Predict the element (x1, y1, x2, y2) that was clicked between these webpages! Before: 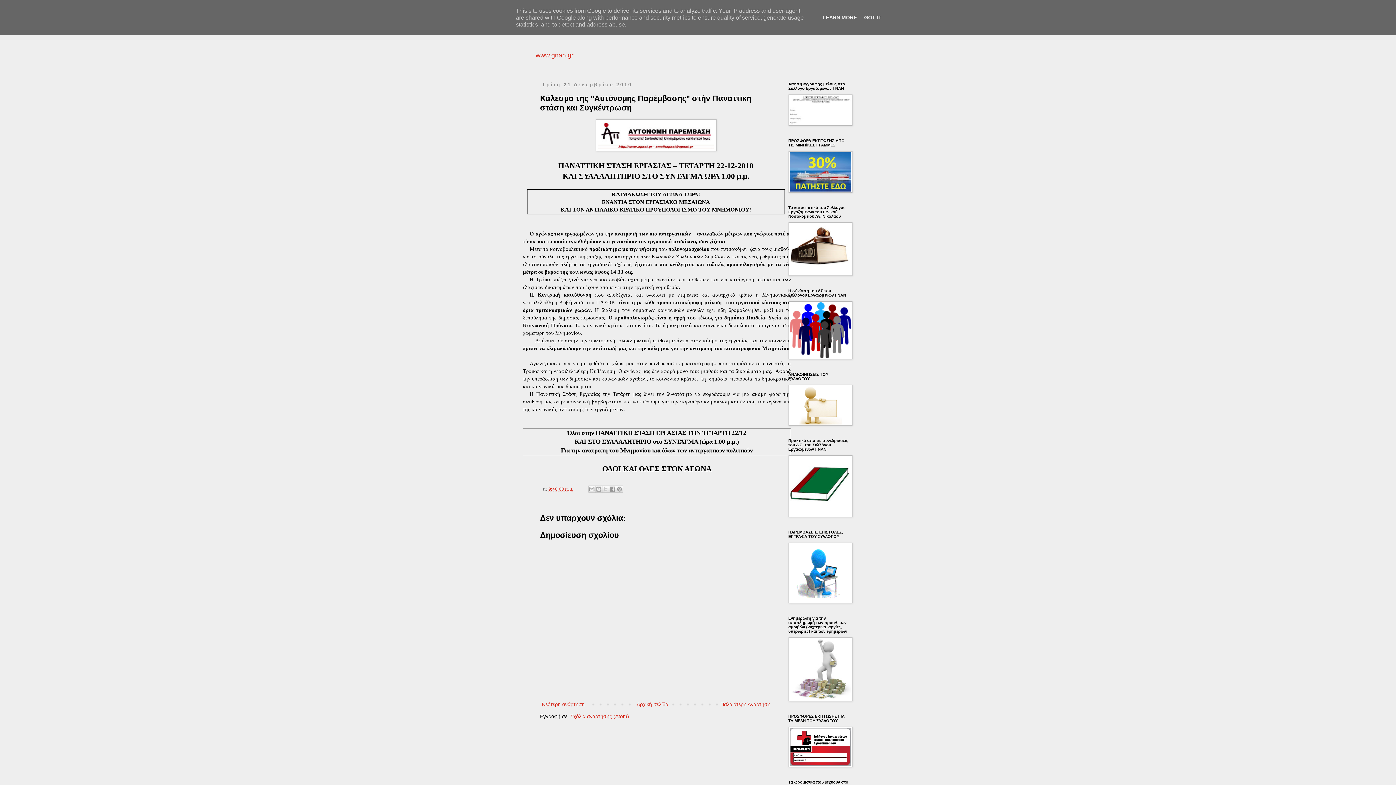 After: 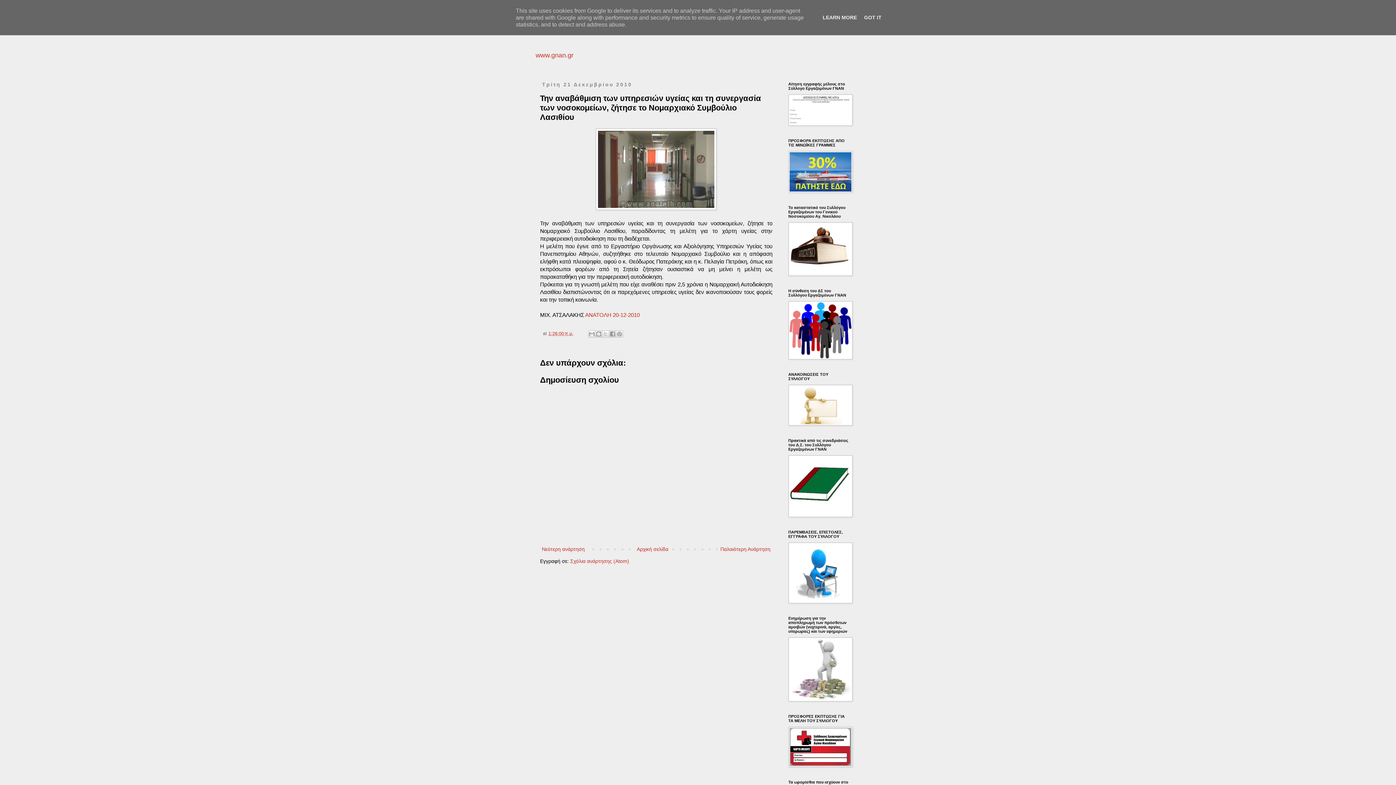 Action: bbox: (718, 700, 772, 709) label: Παλαιότερη Ανάρτηση